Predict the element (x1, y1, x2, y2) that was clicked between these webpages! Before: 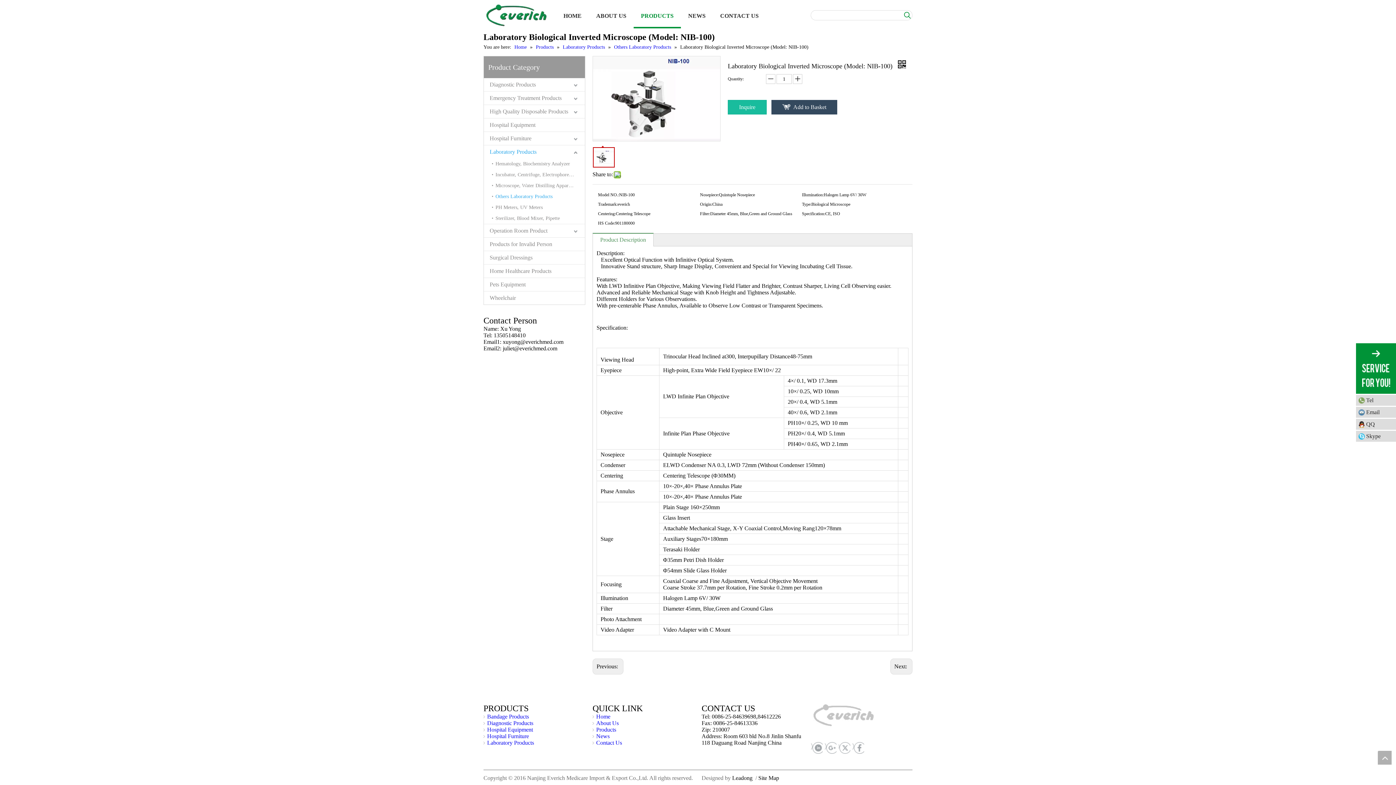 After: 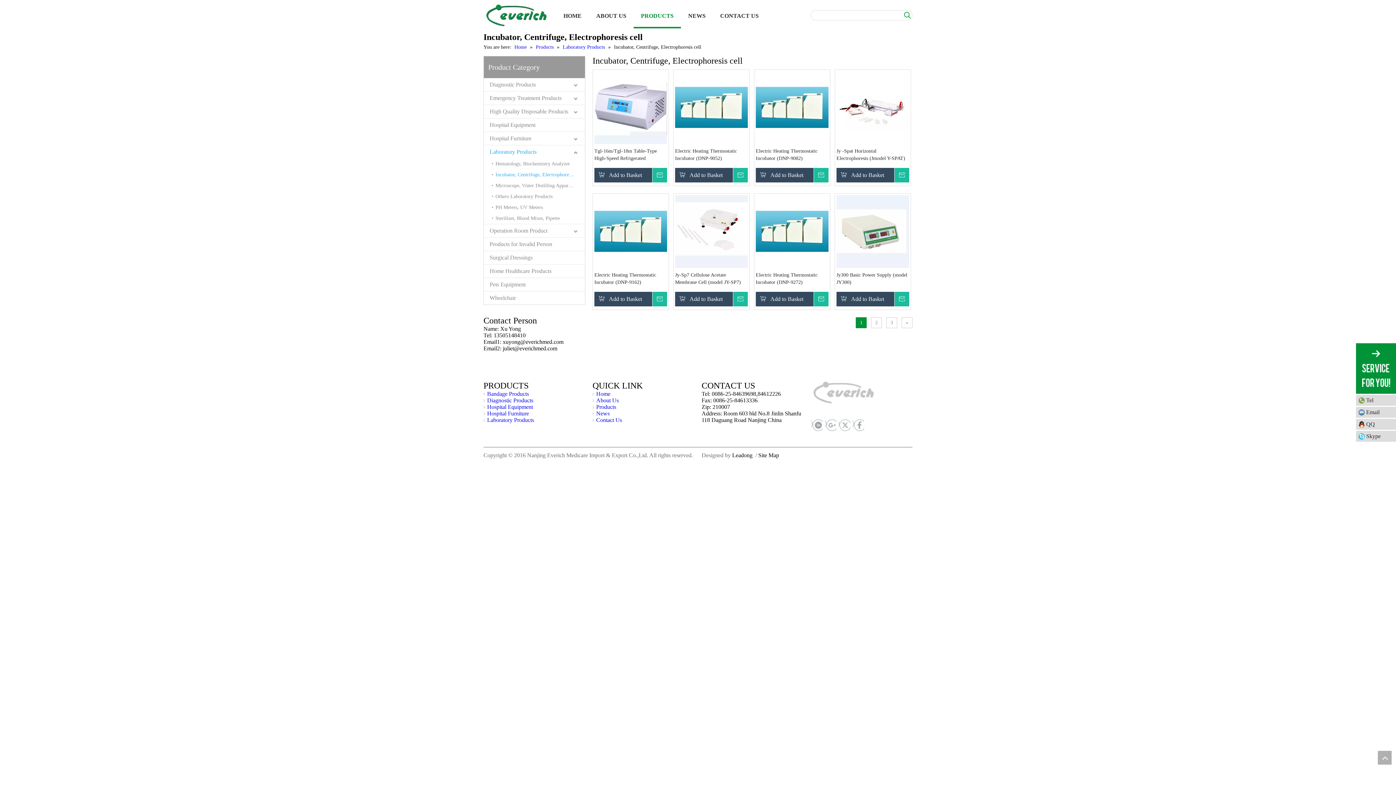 Action: bbox: (492, 169, 585, 180) label: Incubator, Centrifuge, Electrophoresis cell